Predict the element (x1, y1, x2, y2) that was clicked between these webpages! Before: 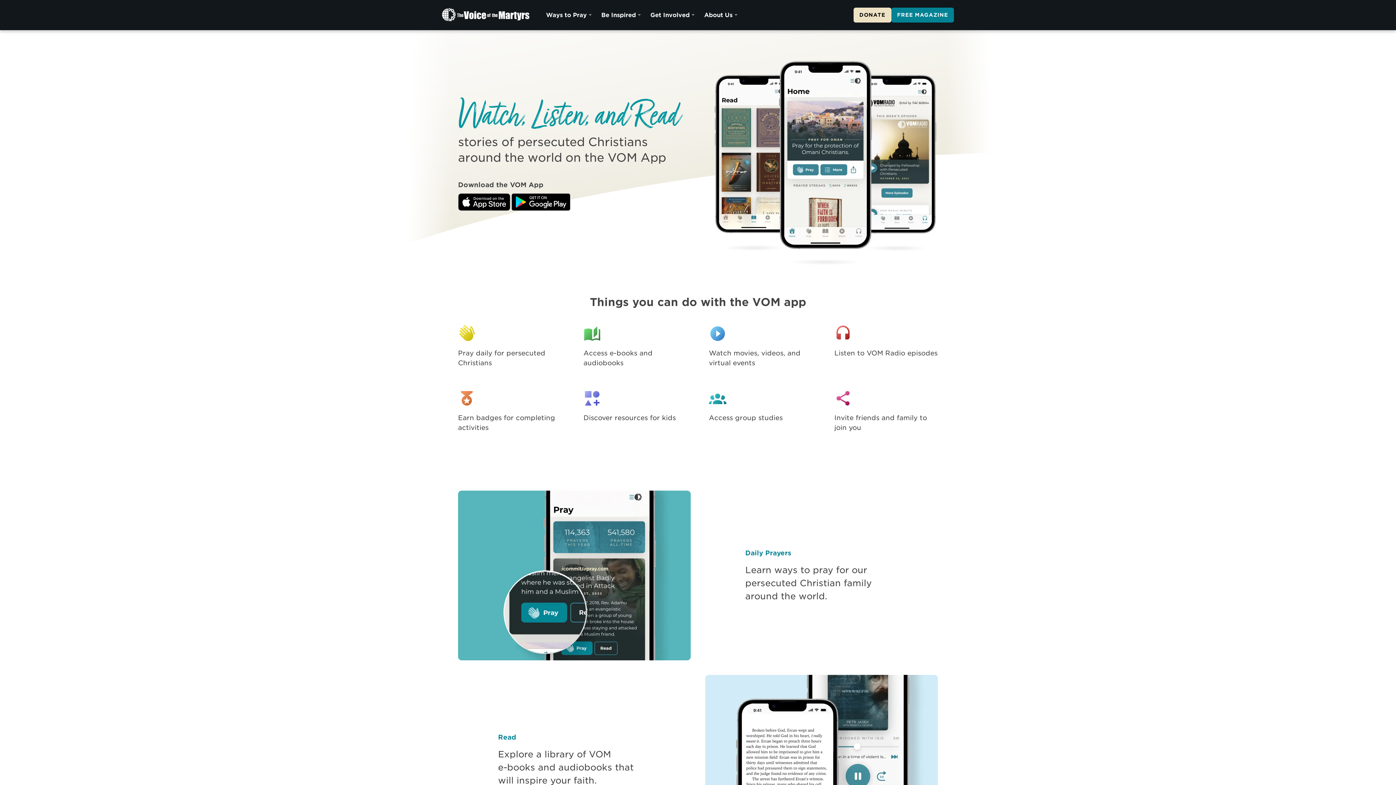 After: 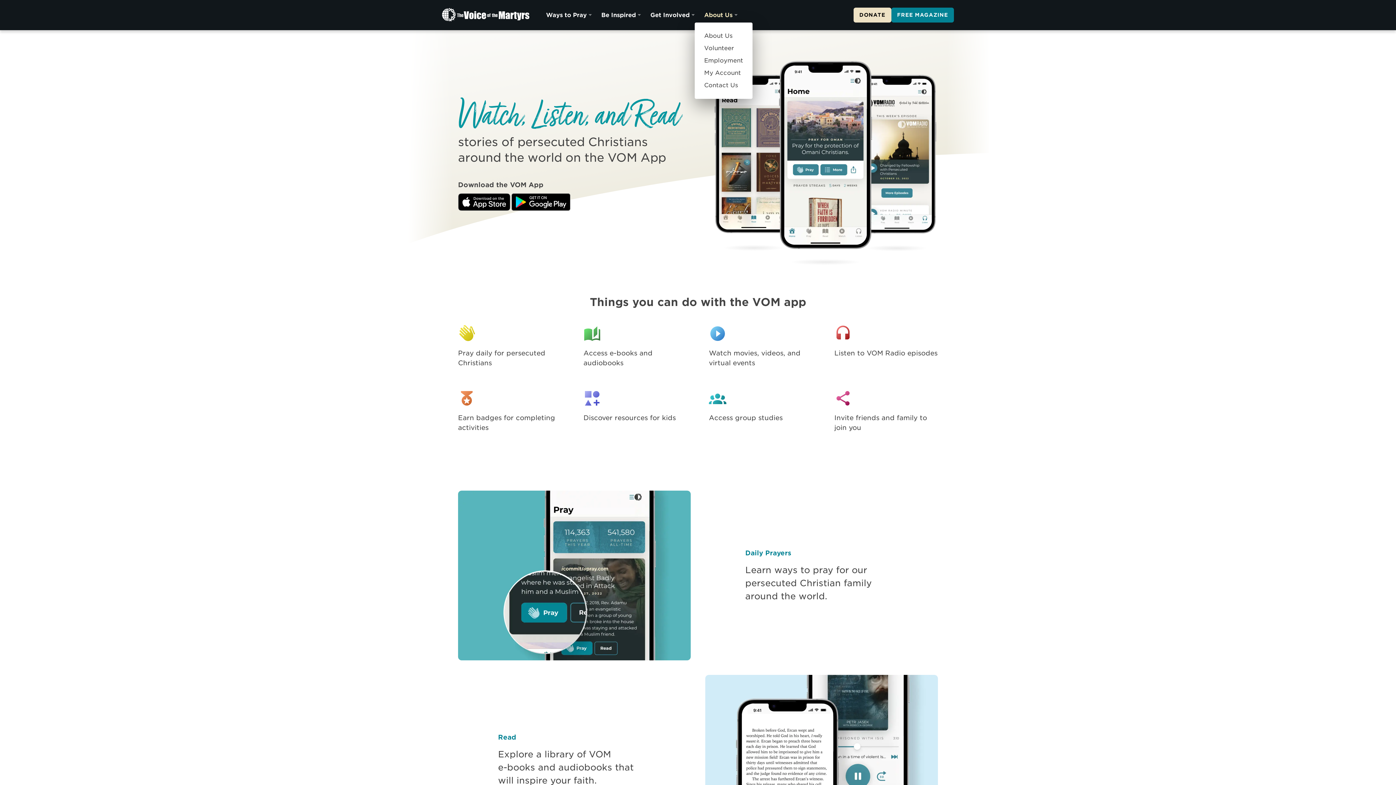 Action: label: About Us bbox: (698, 7, 741, 22)